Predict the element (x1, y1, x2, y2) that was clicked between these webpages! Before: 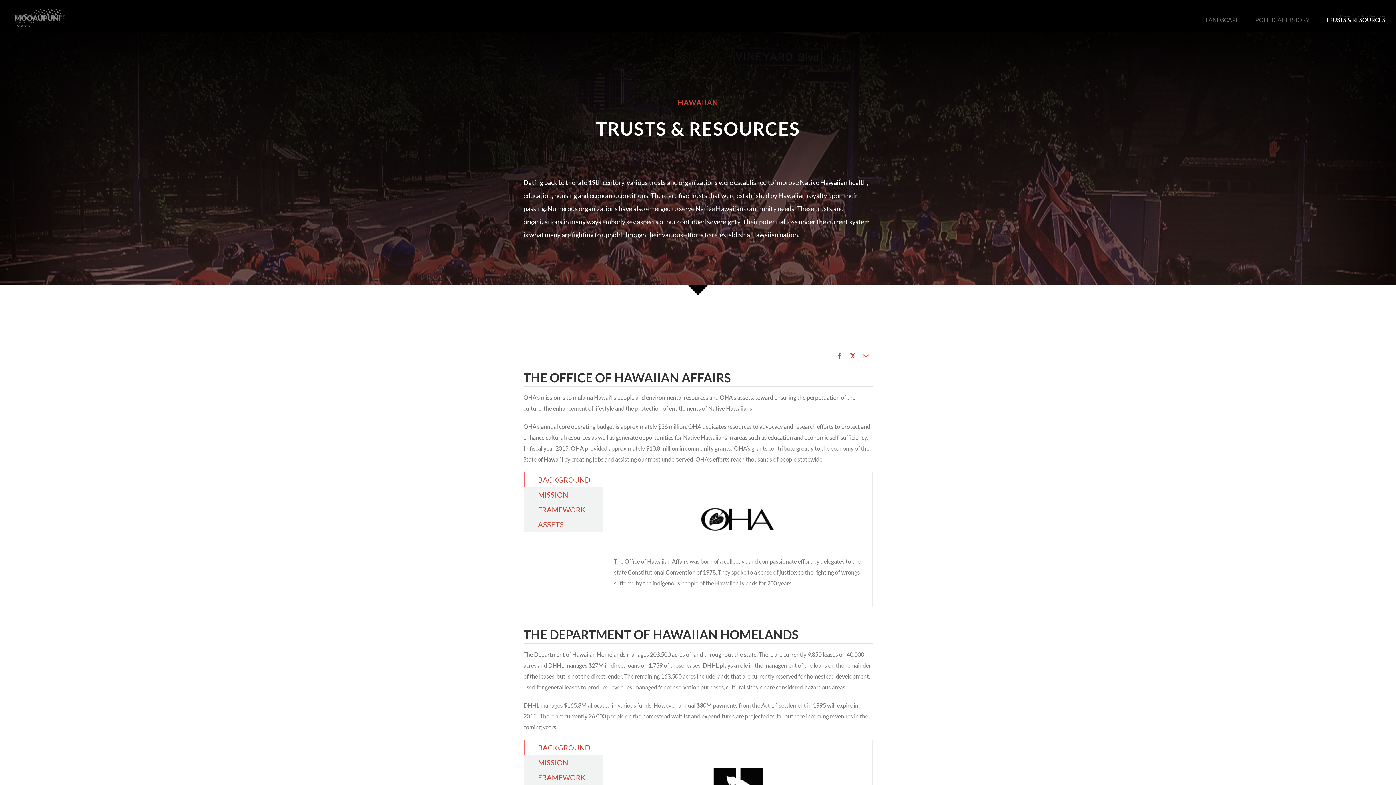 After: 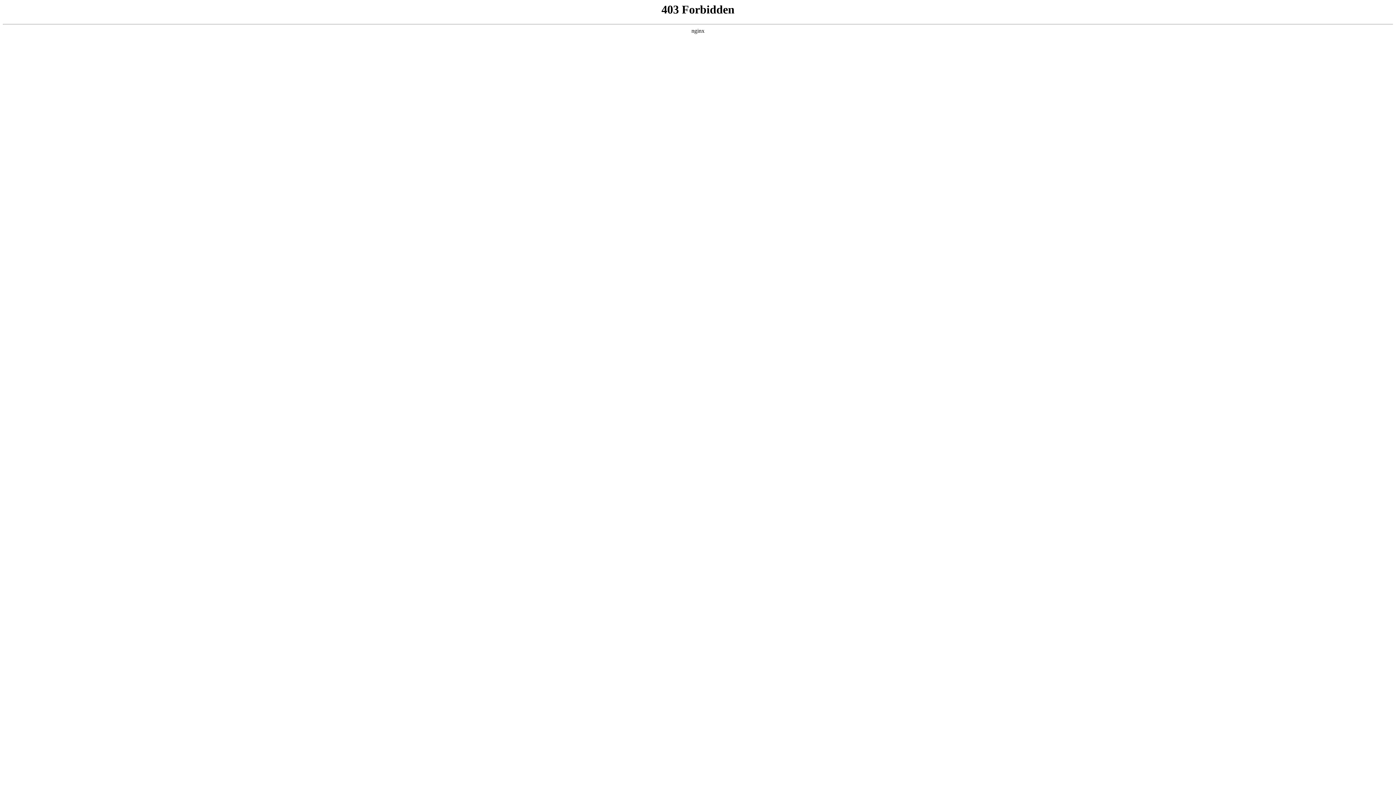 Action: bbox: (701, 482, 774, 489) label: logo-oha